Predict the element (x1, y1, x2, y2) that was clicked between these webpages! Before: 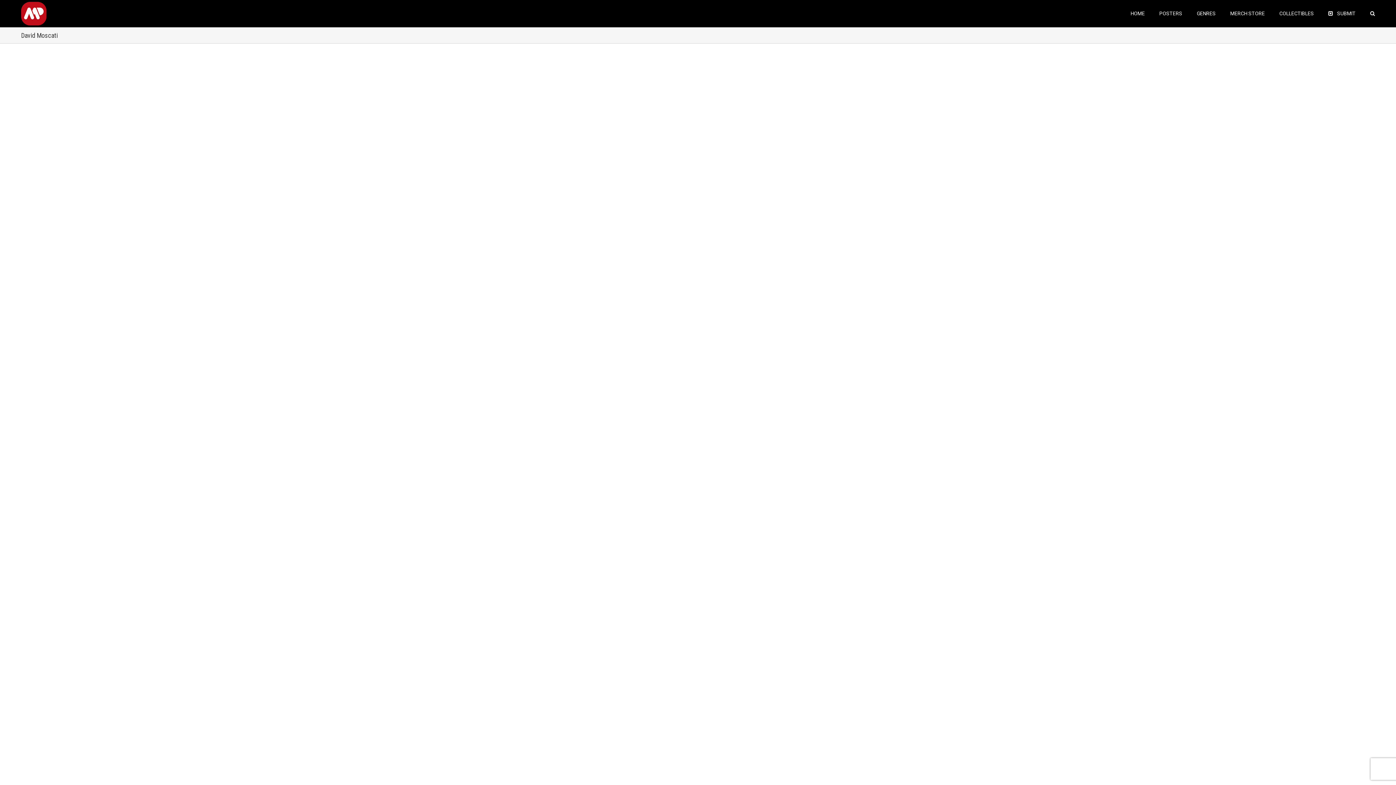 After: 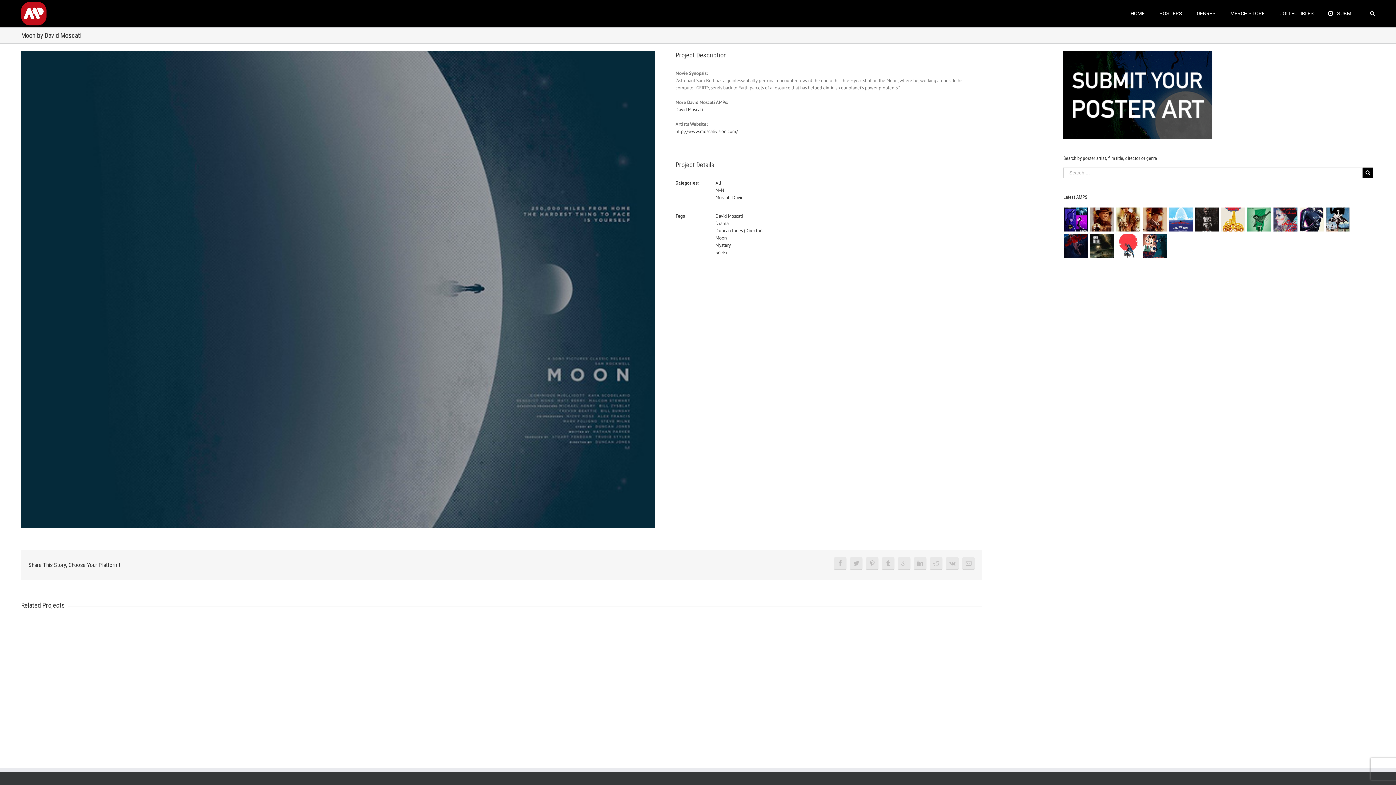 Action: bbox: (700, 53, 954, 59)